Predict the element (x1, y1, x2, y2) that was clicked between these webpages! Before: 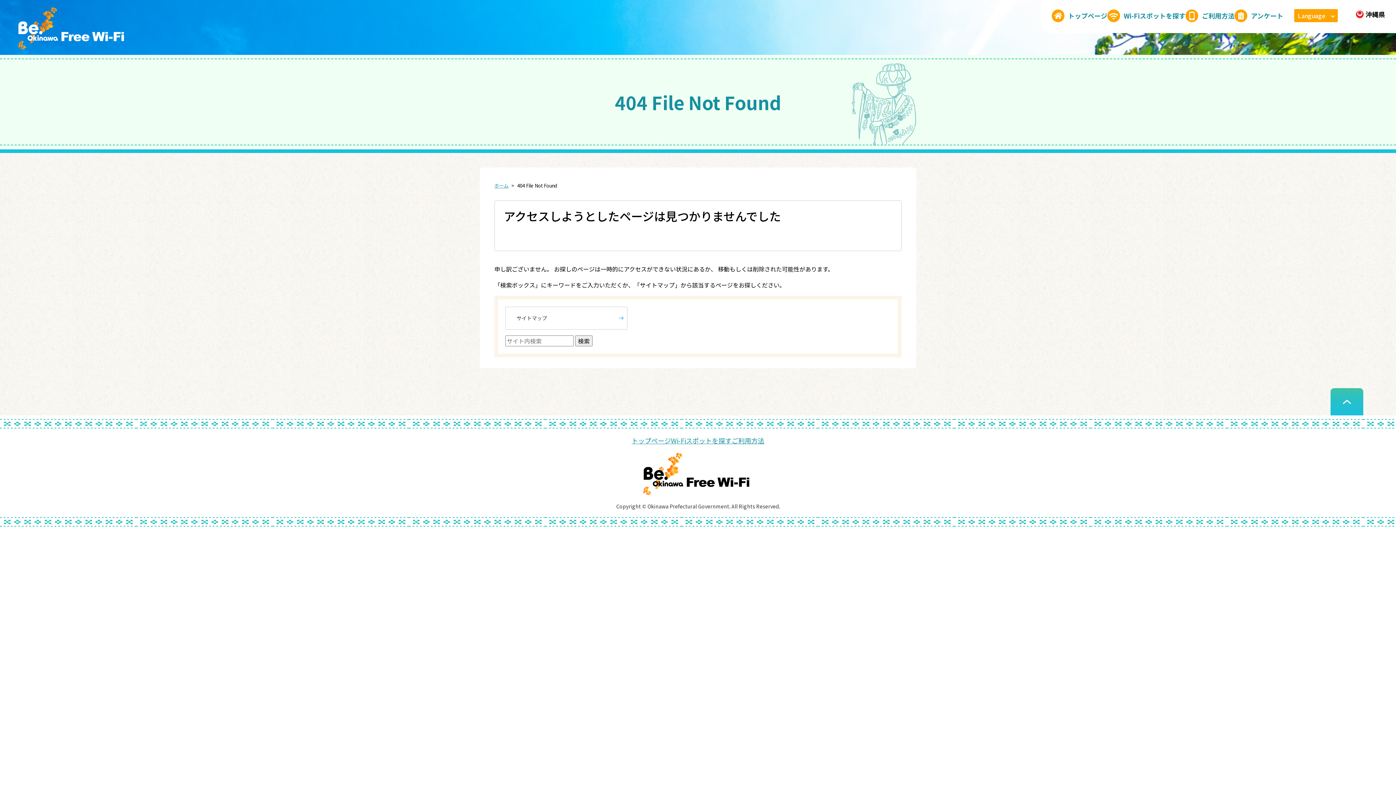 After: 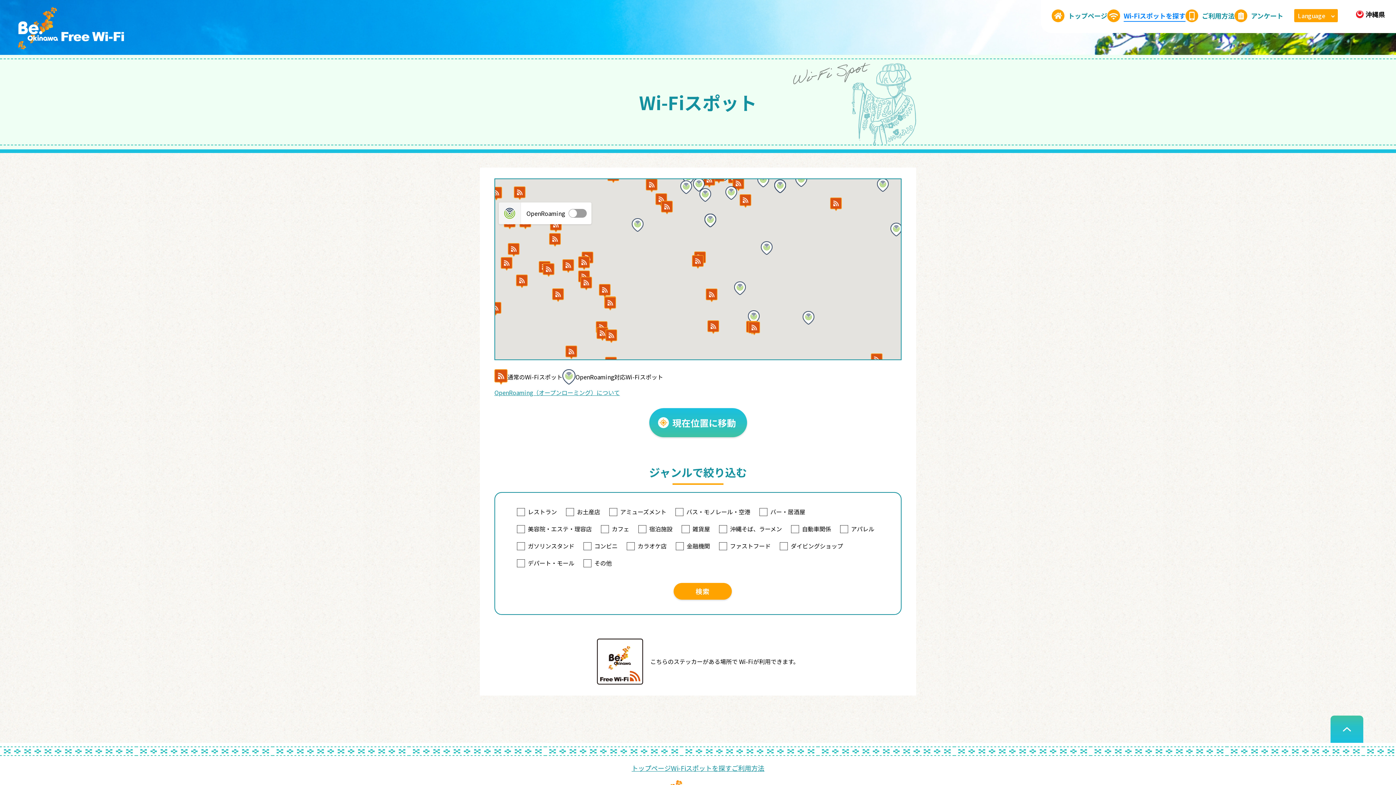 Action: bbox: (1107, 9, 1185, 22) label: Wi-Fiスポットを探す